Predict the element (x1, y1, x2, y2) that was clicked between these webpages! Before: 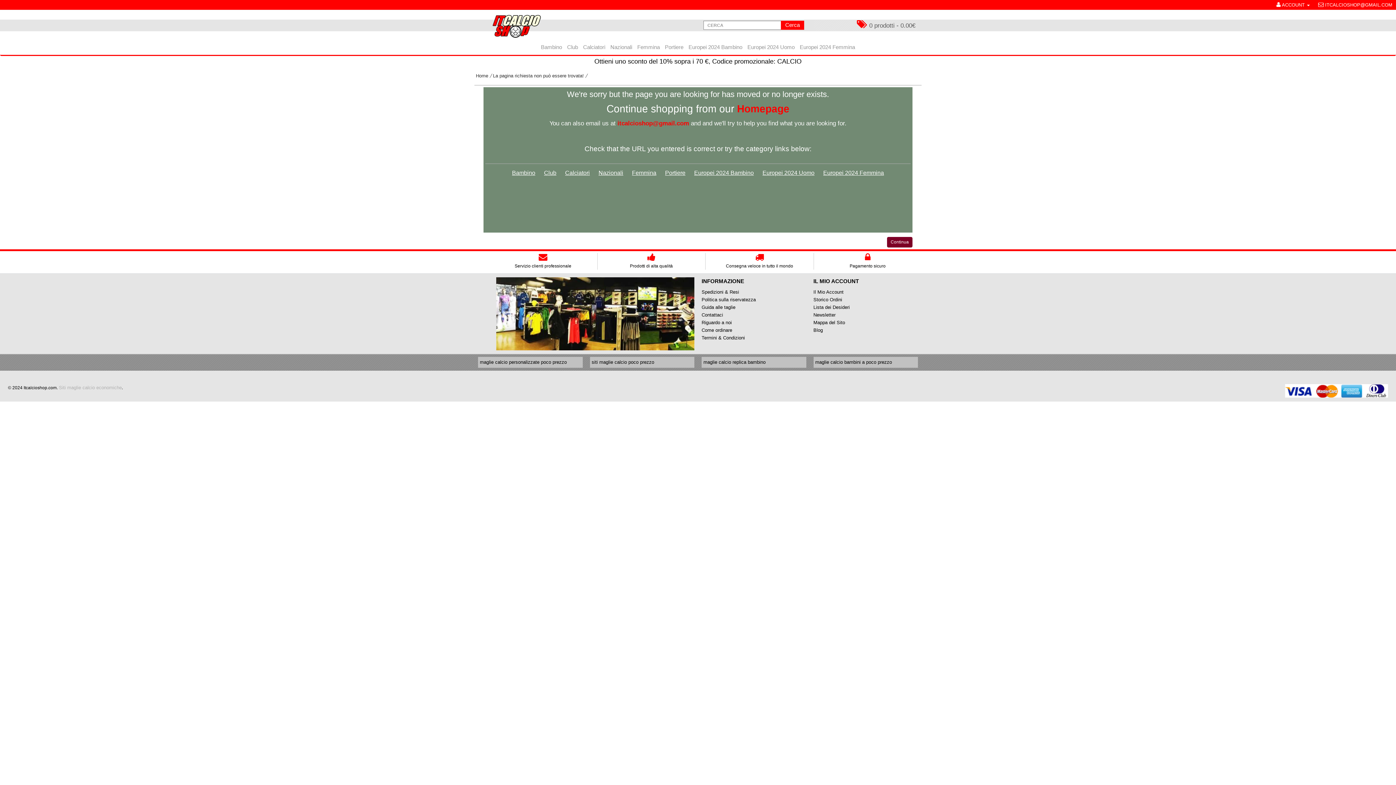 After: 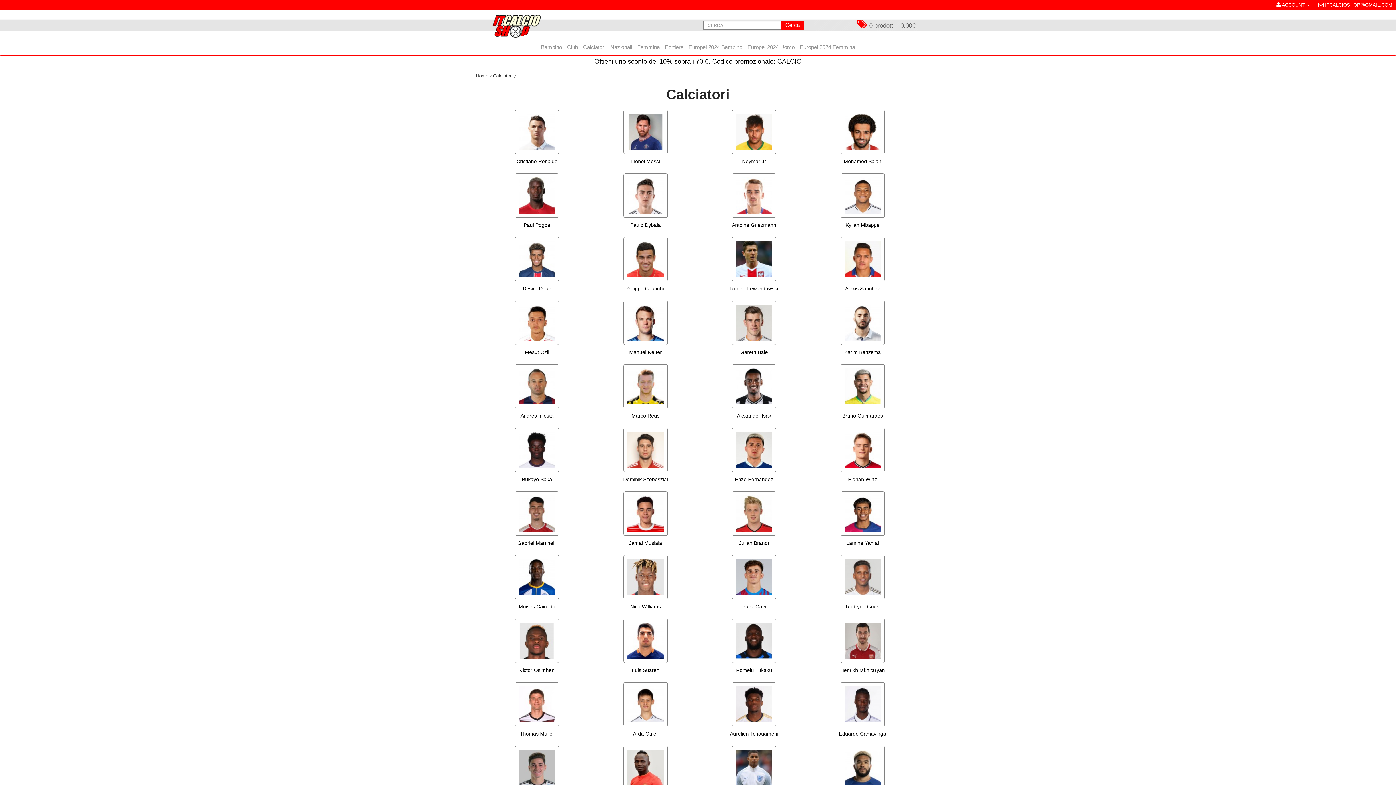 Action: label: Calciatori bbox: (561, 169, 593, 176)